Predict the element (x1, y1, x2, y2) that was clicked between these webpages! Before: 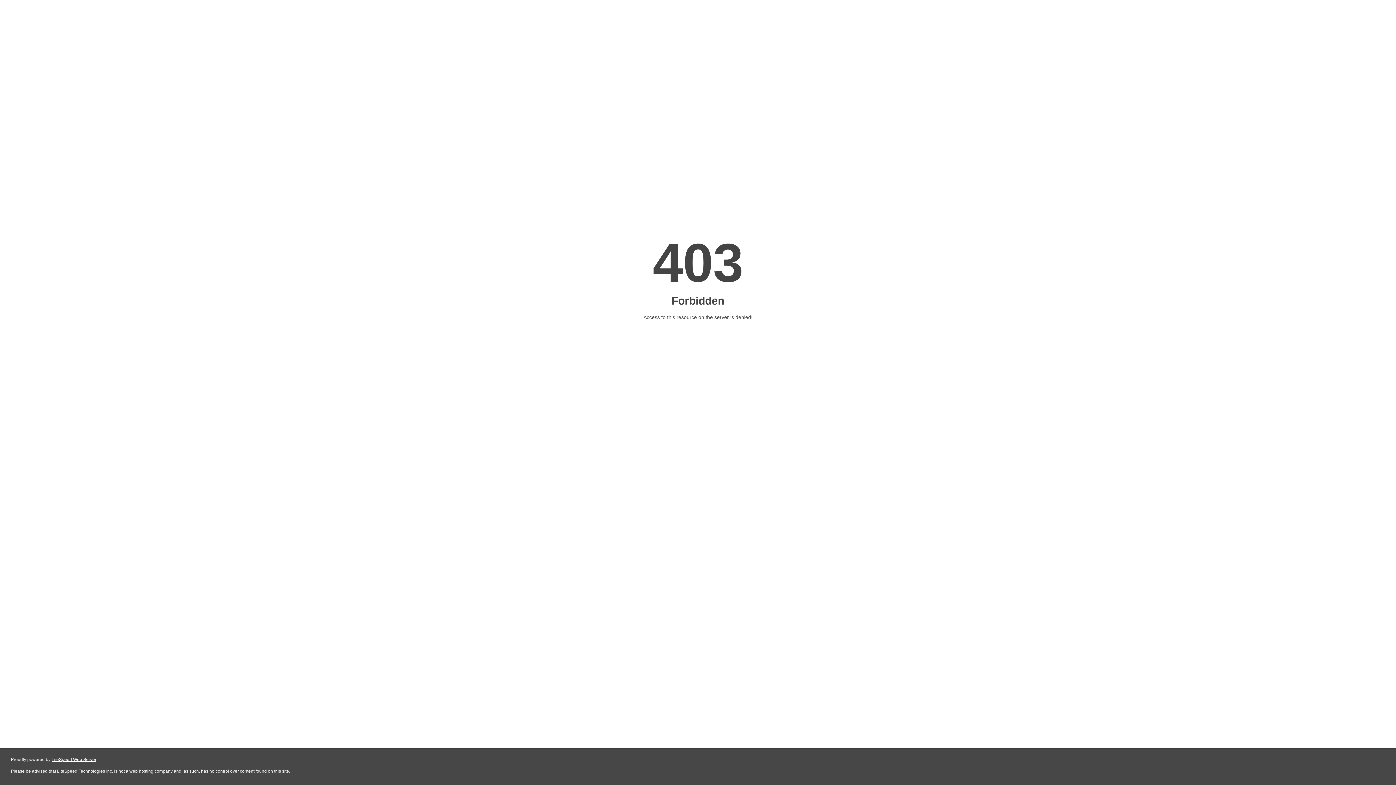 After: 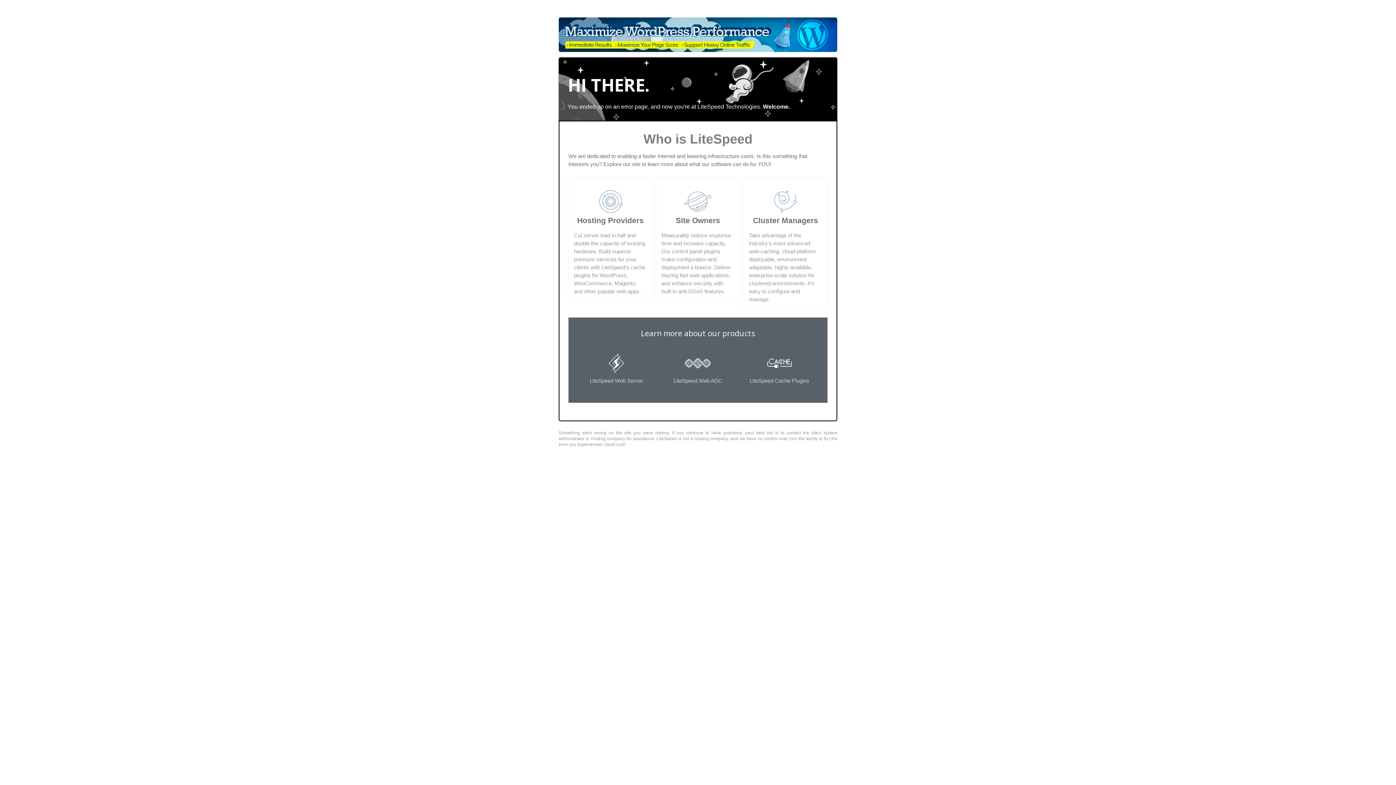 Action: label: LiteSpeed Web Server bbox: (51, 757, 96, 762)